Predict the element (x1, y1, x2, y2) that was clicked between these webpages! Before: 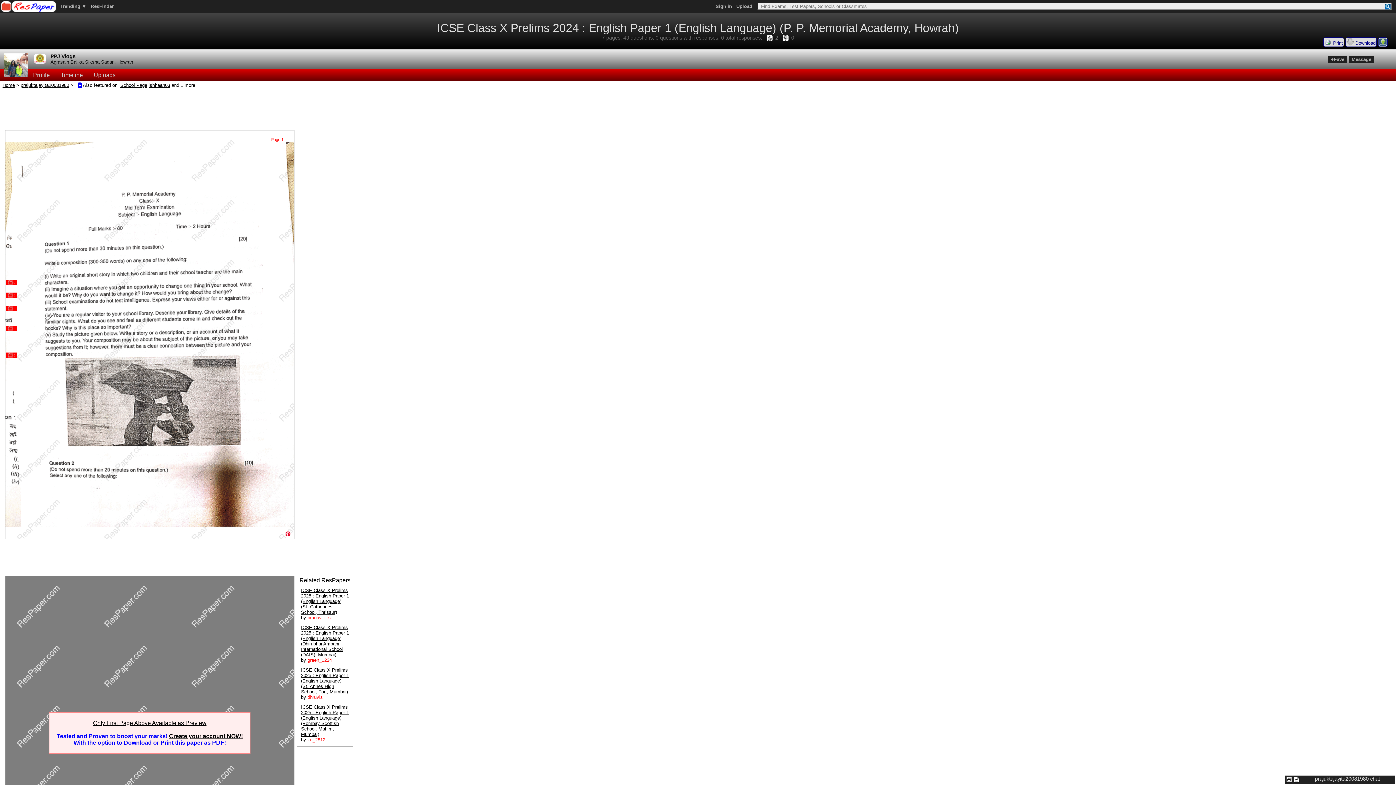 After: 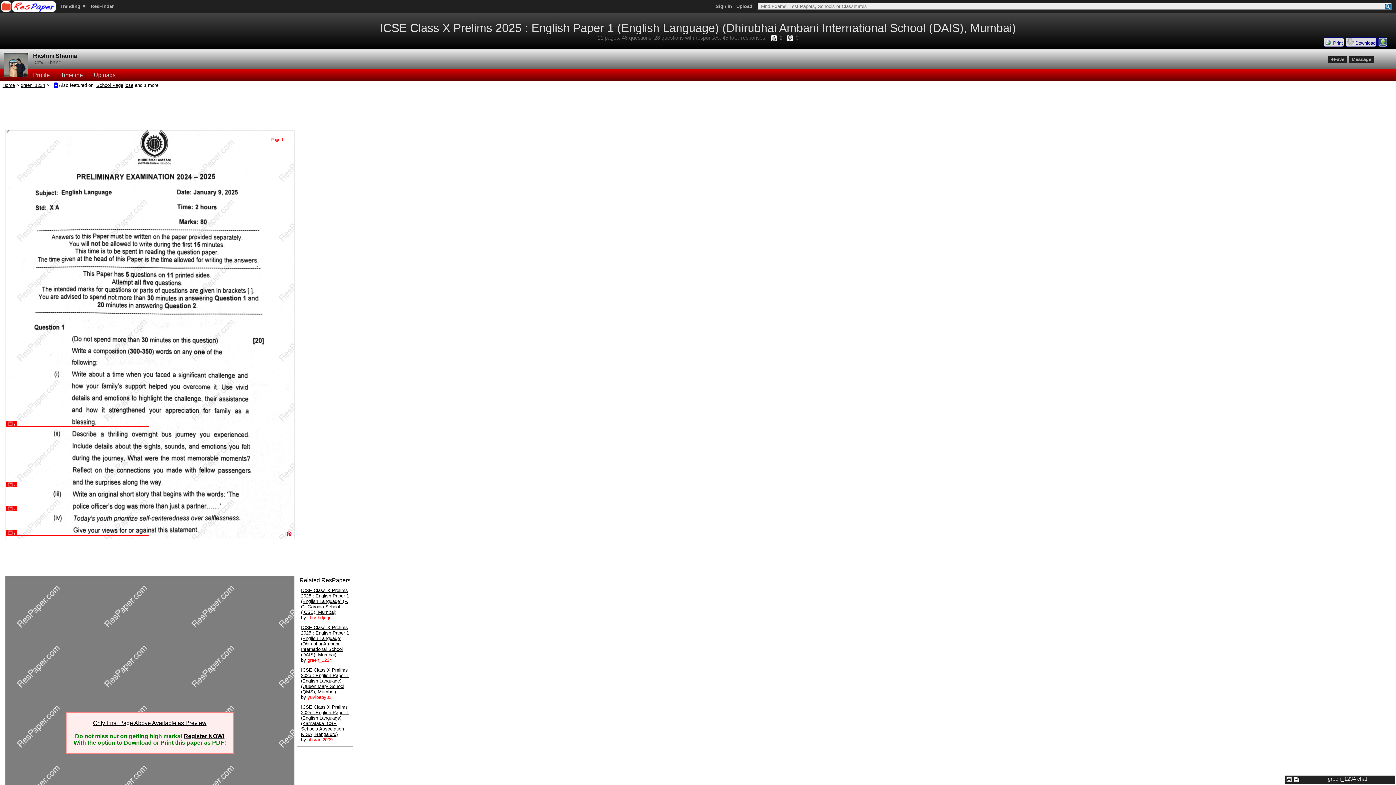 Action: bbox: (301, 625, 349, 657) label: ICSE Class X Prelims 2025 : English Paper 1 (English Language) (Dhirubhai Ambani International School (DAIS), Mumbai)